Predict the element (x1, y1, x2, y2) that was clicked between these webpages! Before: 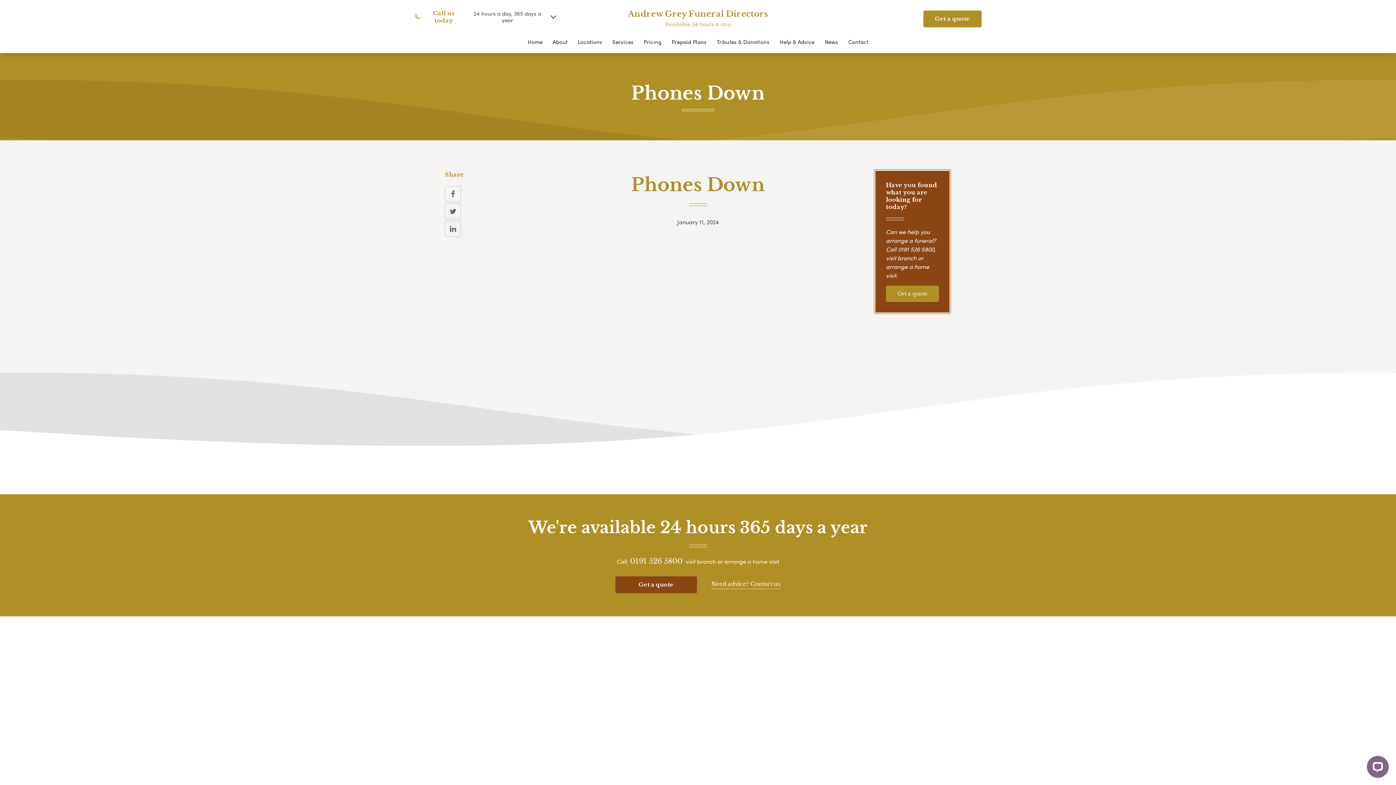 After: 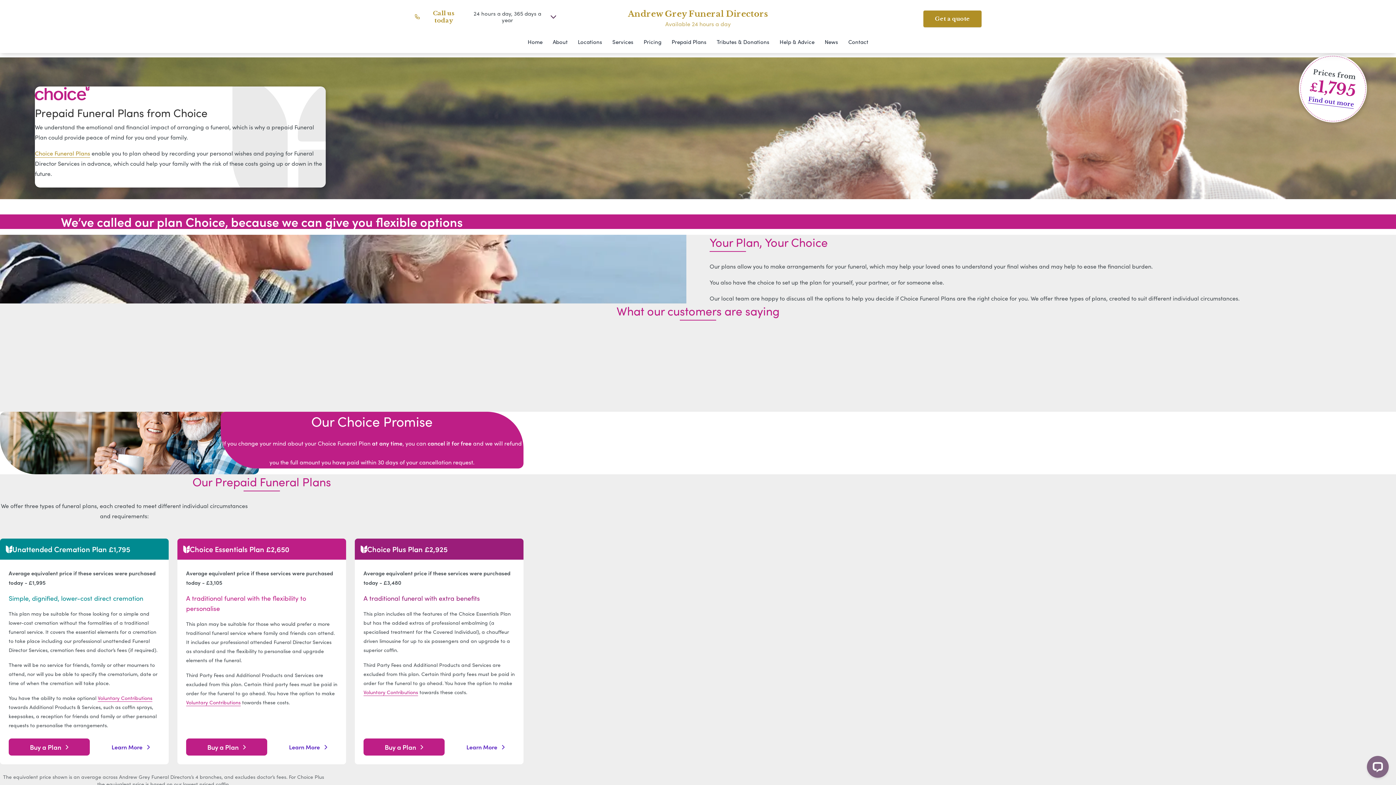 Action: bbox: (667, 36, 711, 53) label: Prepaid Plans